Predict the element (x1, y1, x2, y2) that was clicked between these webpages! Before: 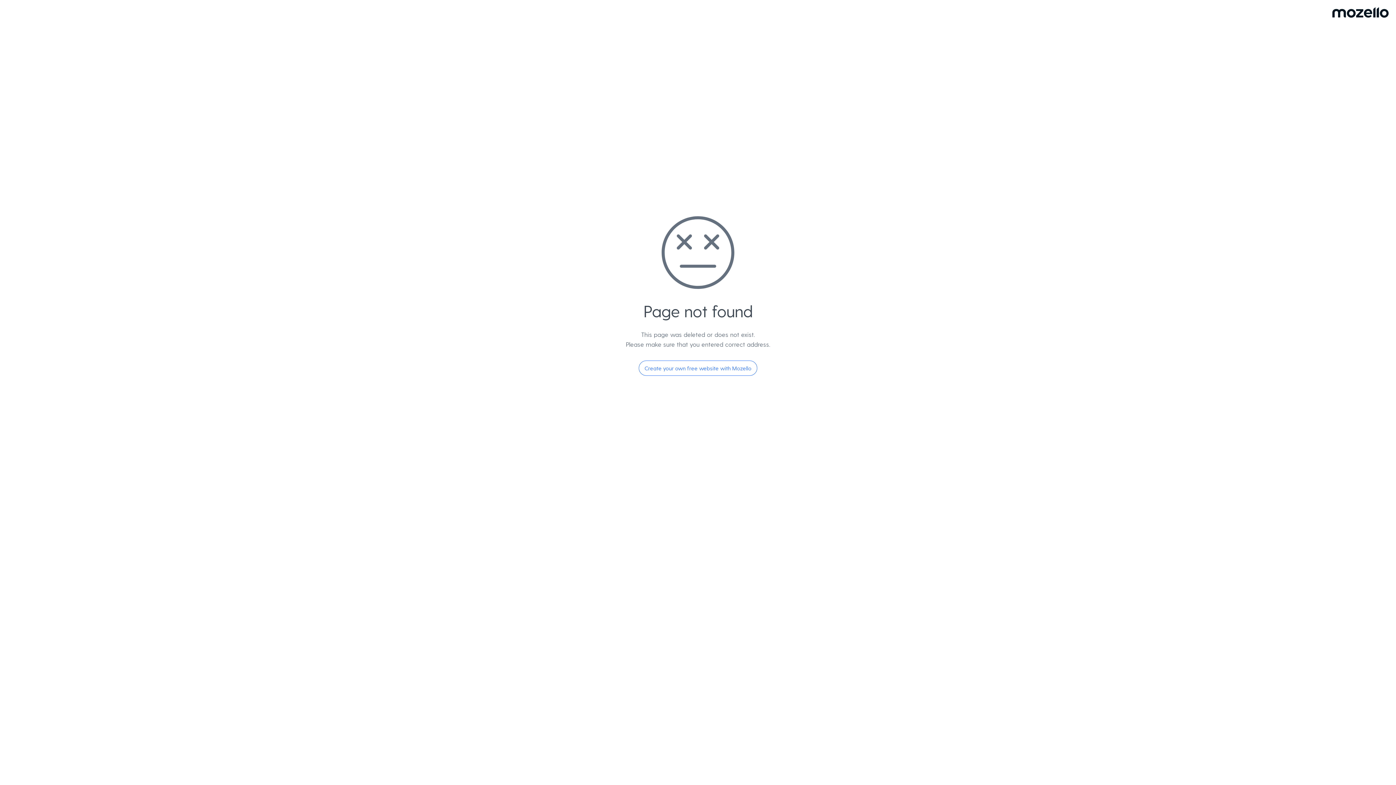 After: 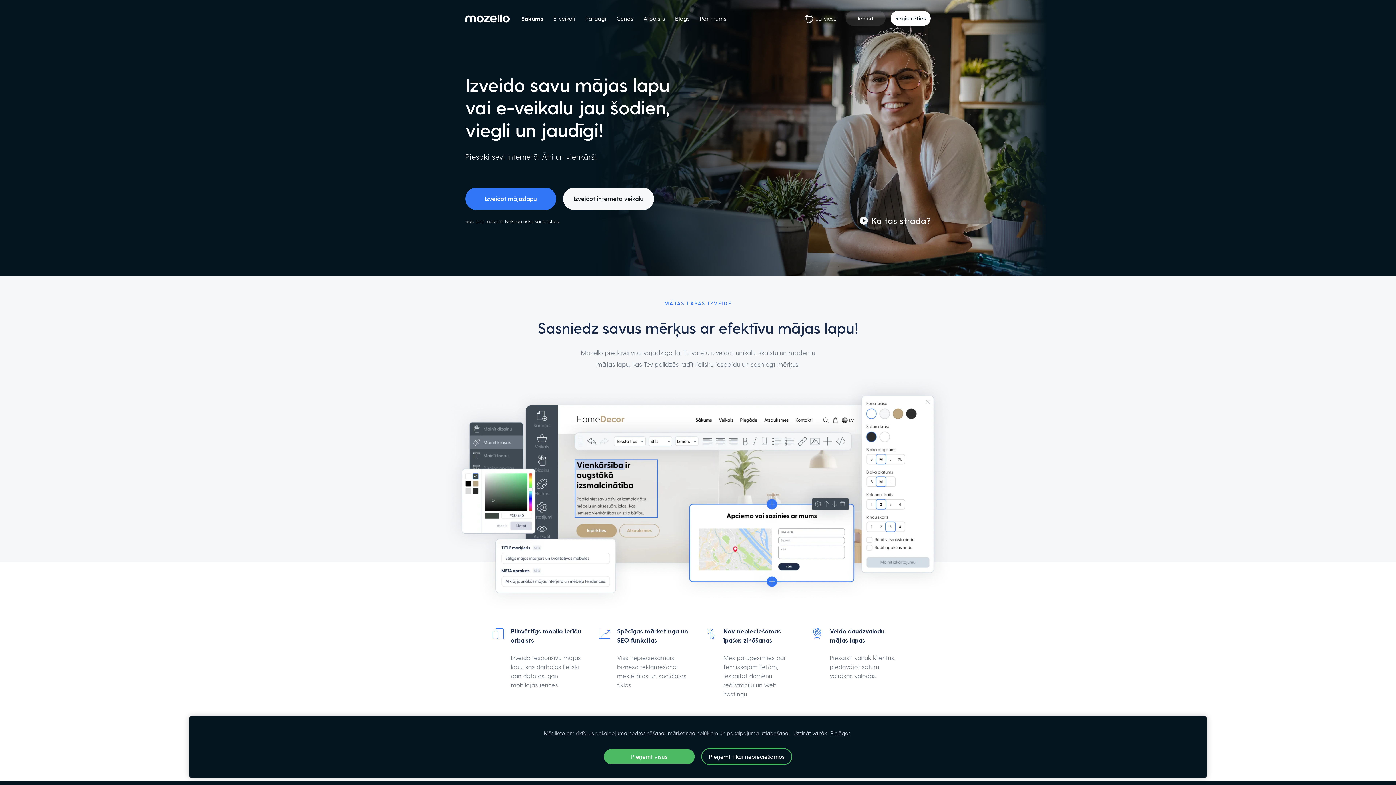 Action: label: Create your own free website with Mozello bbox: (638, 360, 757, 376)